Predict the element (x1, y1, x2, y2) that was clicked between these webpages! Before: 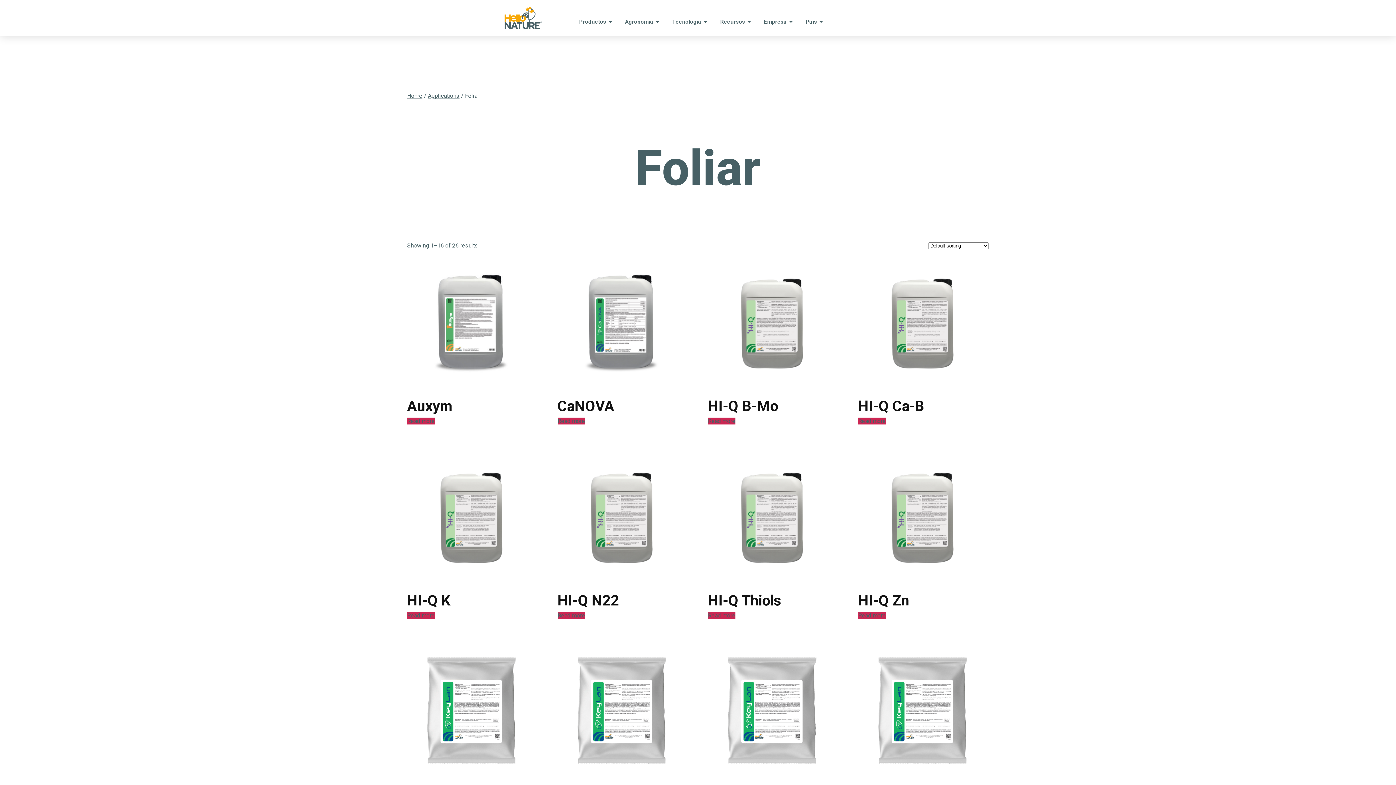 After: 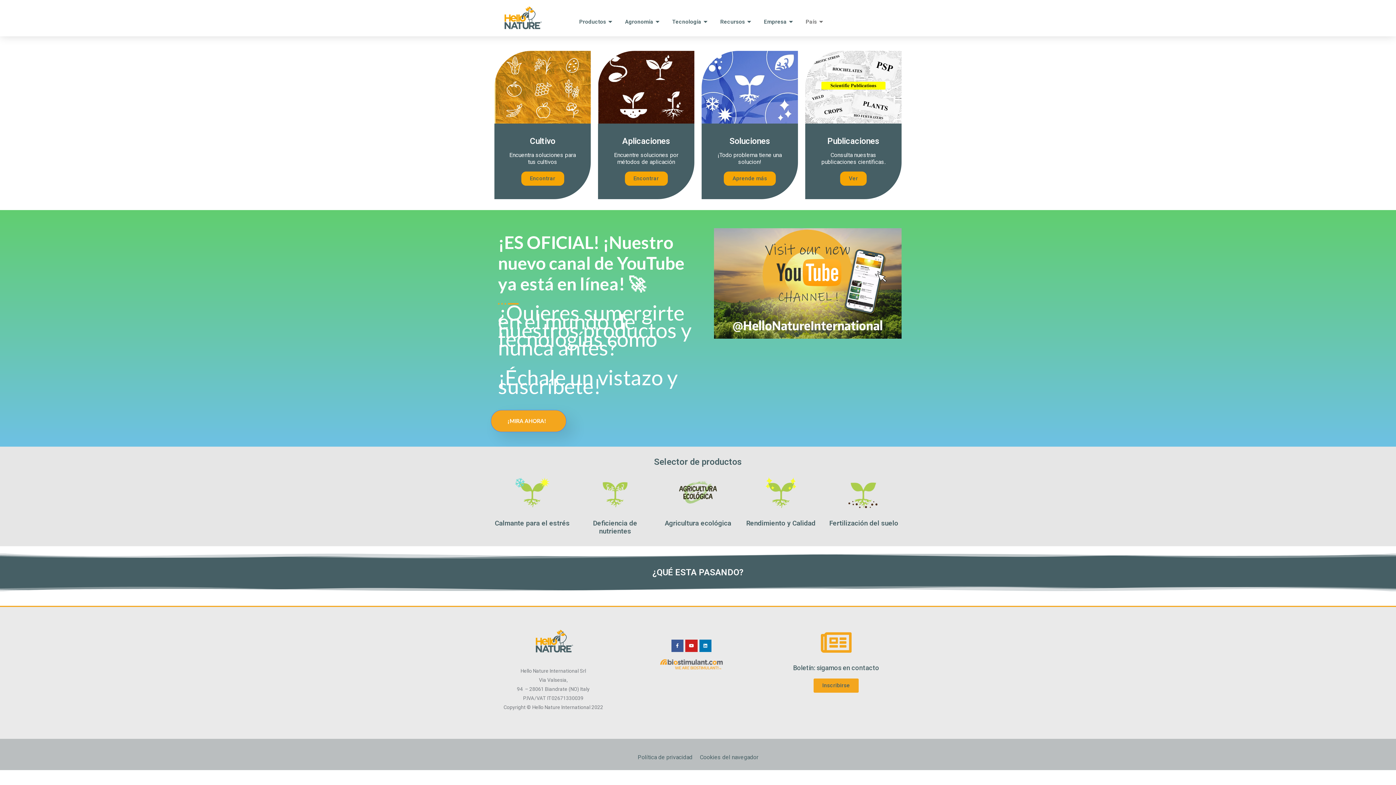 Action: bbox: (500, 5, 543, 30)